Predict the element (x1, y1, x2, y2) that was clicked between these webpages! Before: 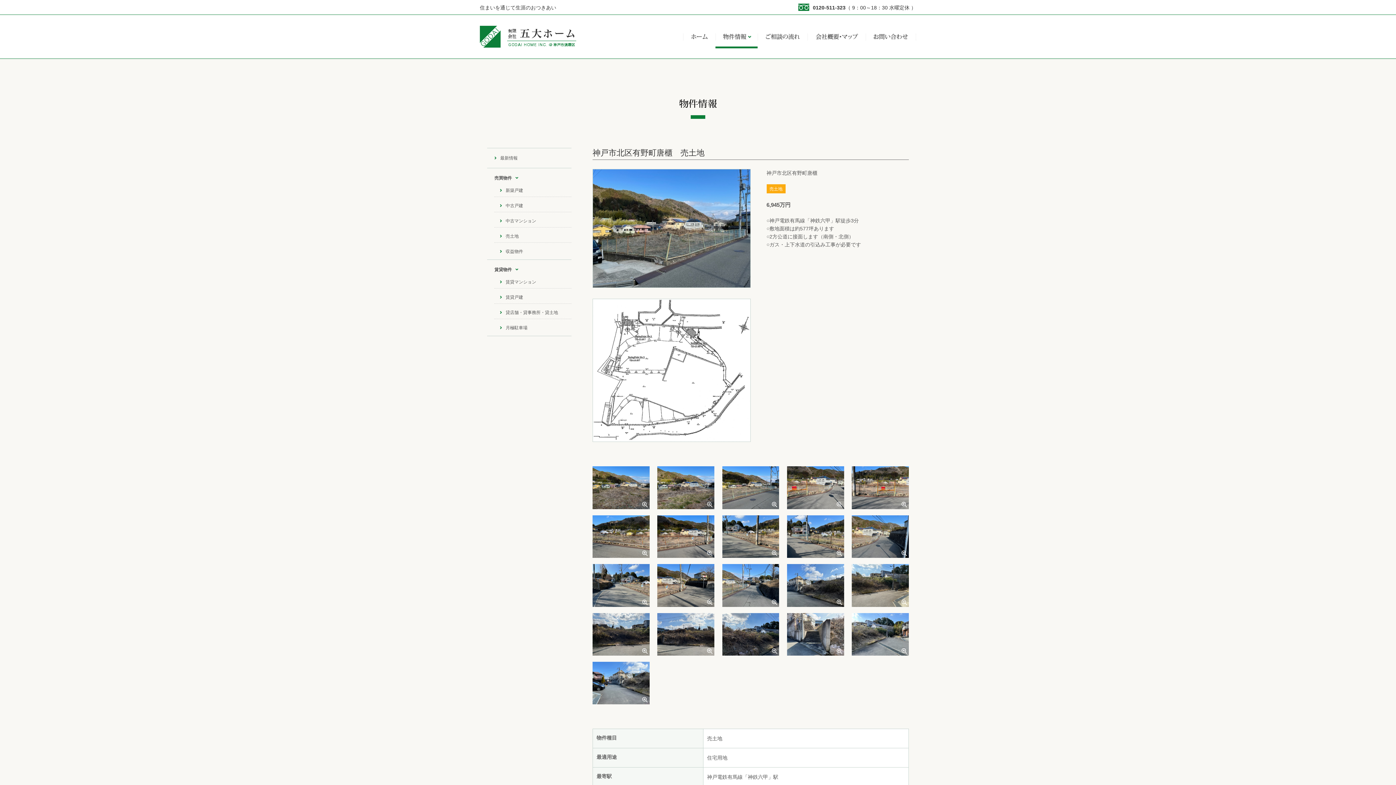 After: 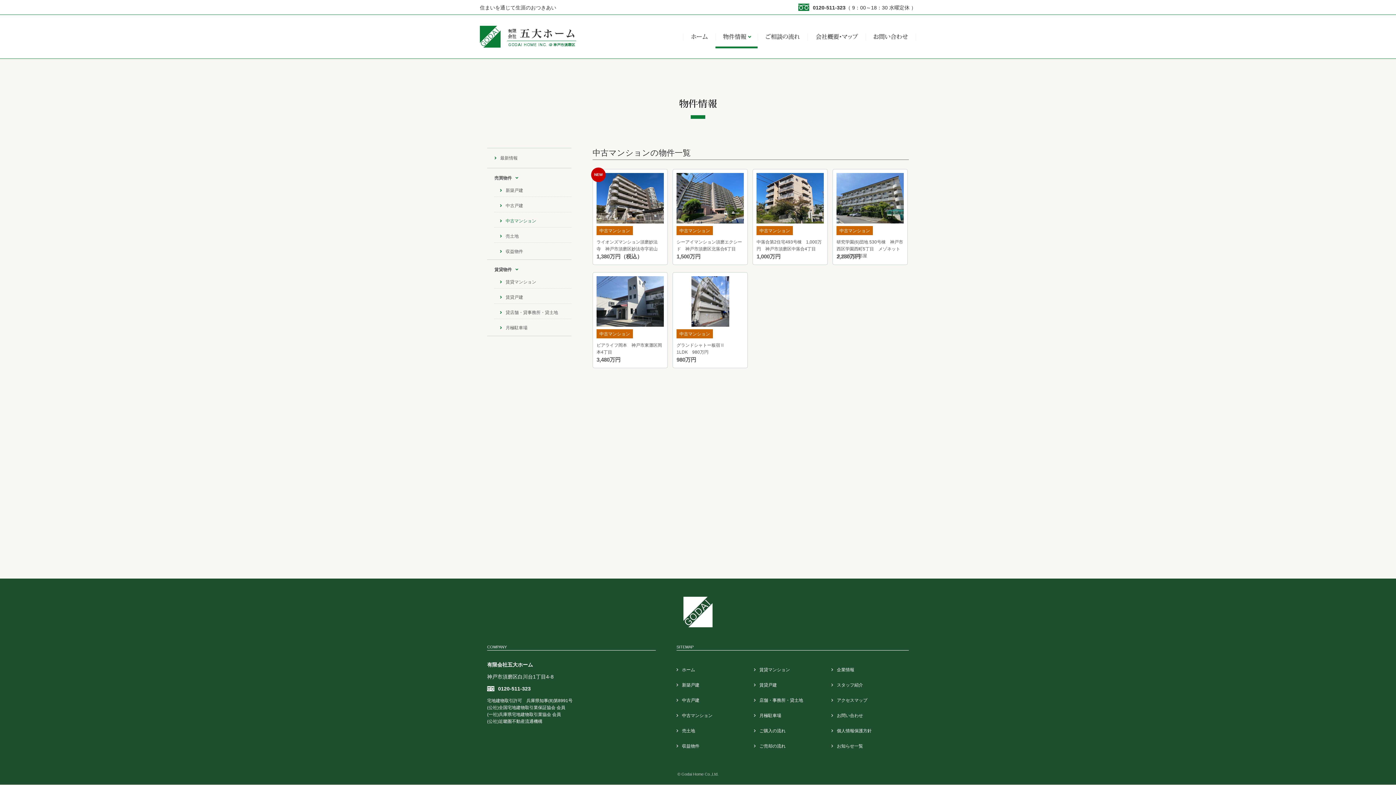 Action: bbox: (494, 212, 571, 227) label: 中古マンション